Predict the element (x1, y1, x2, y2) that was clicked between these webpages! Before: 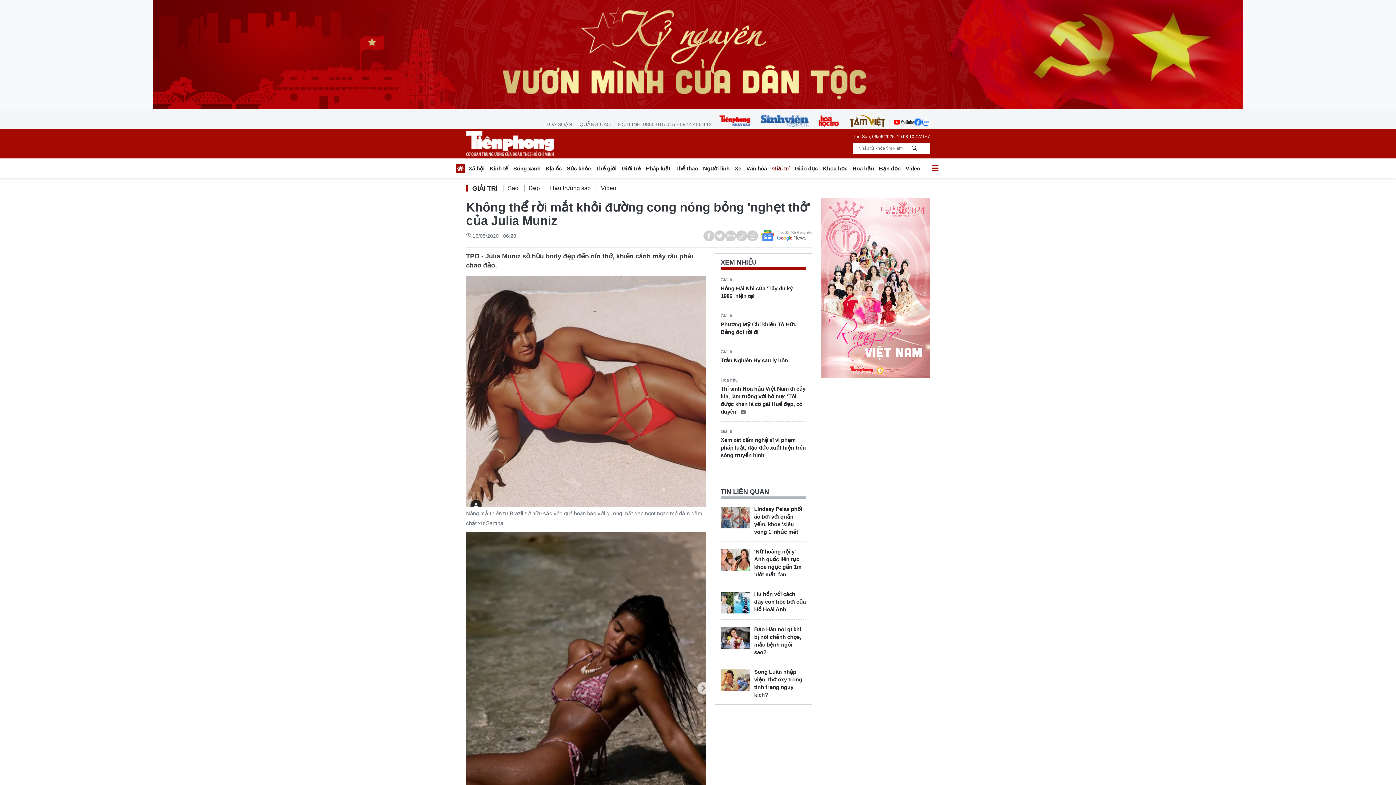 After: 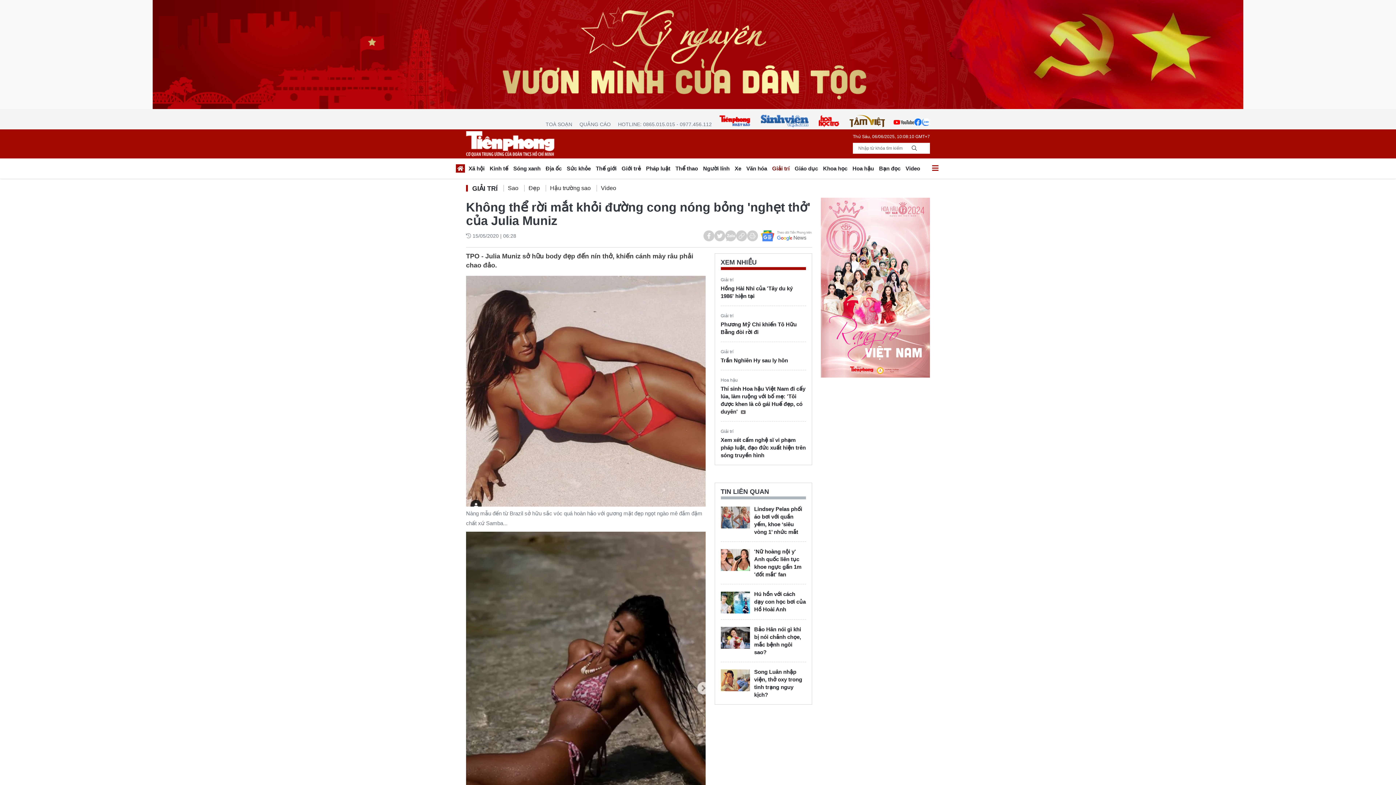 Action: bbox: (893, 114, 914, 129)